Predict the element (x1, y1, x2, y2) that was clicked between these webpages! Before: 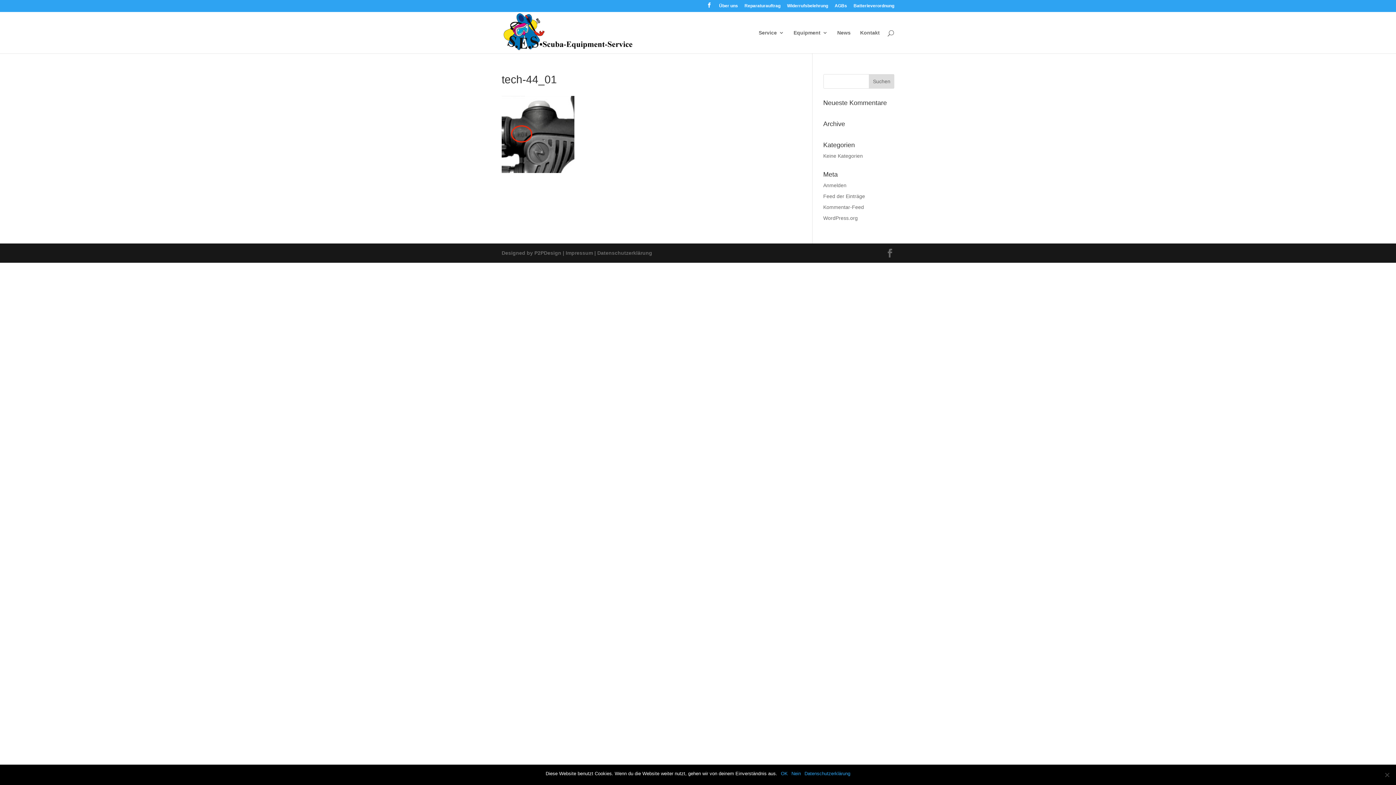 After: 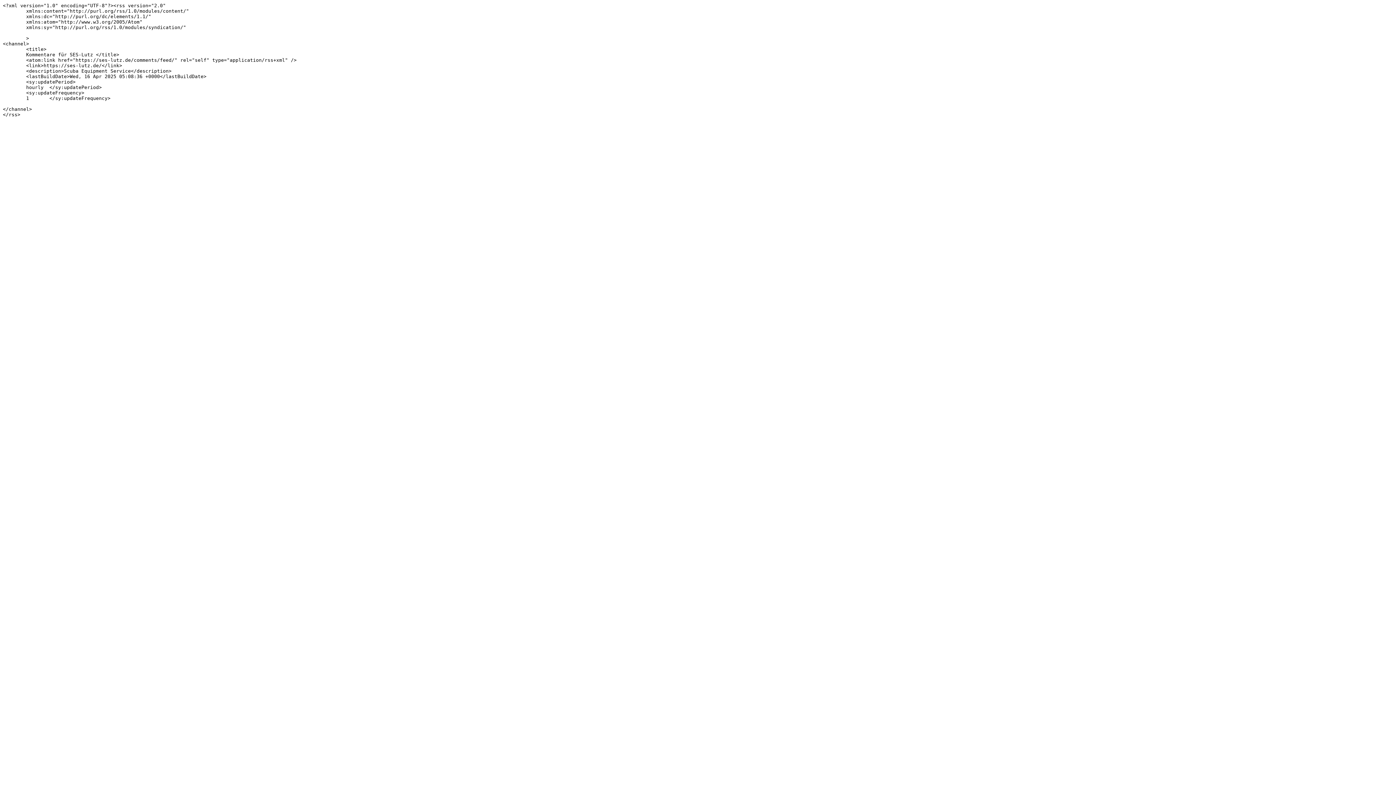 Action: label: Kommentar-Feed bbox: (823, 204, 864, 210)